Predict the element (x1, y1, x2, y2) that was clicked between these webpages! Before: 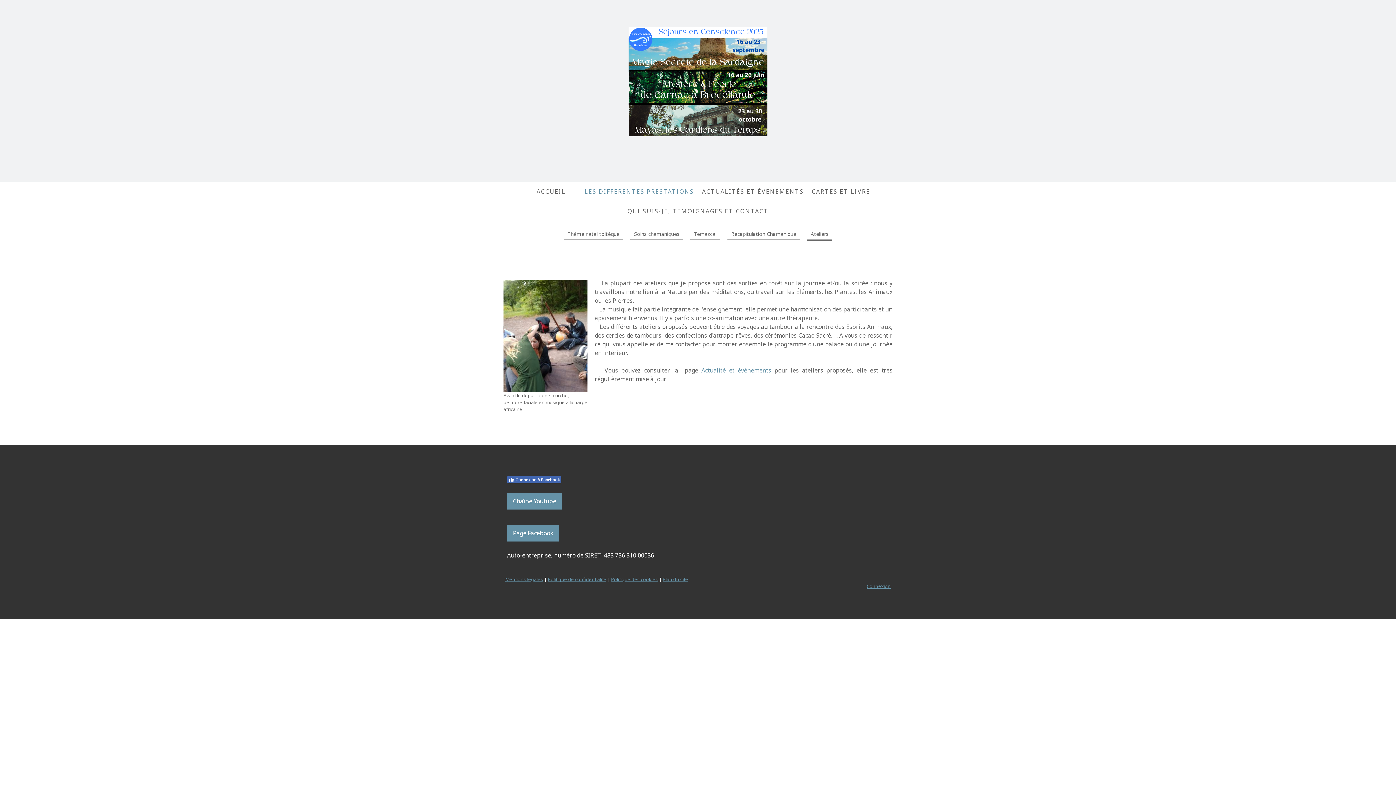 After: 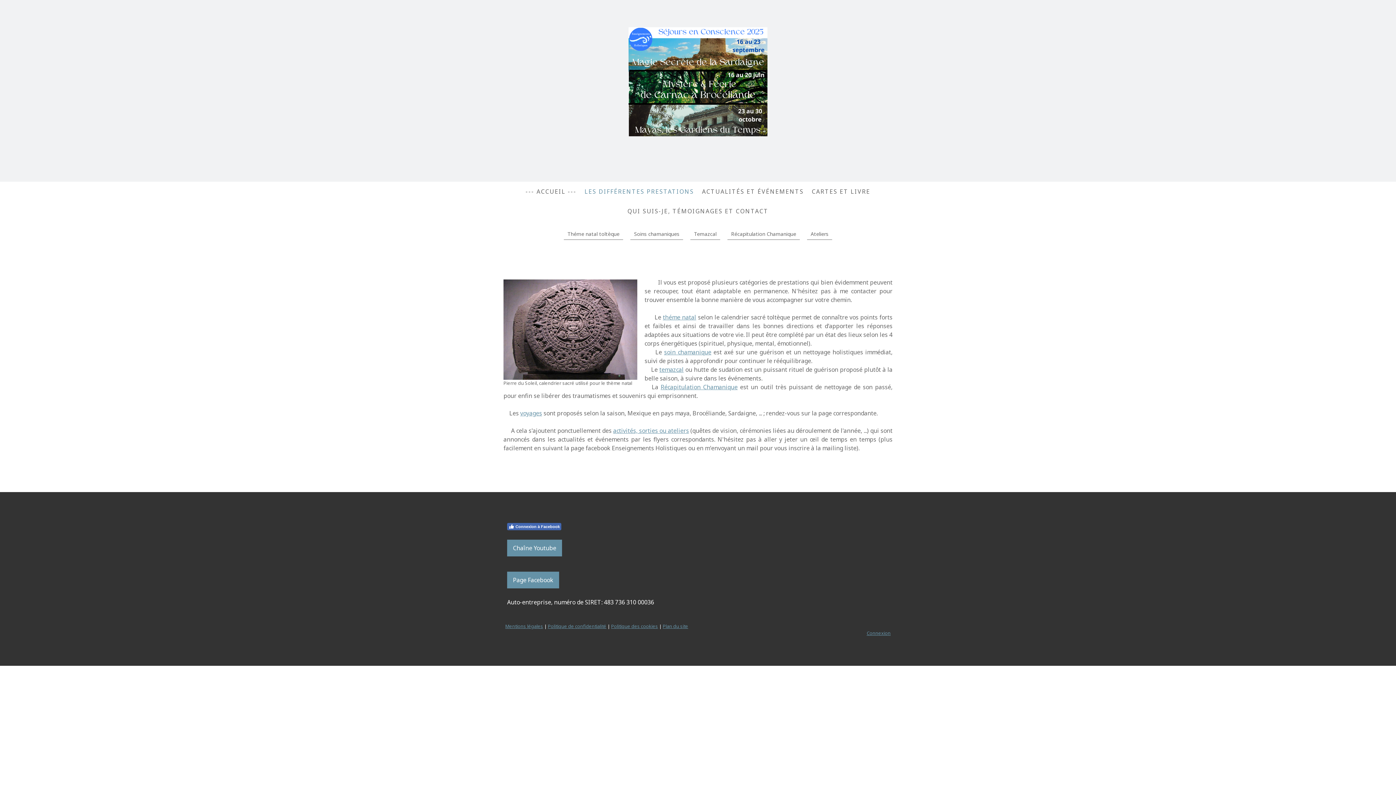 Action: bbox: (580, 183, 698, 199) label: LES DIFFÉRENTES PRESTATIONS